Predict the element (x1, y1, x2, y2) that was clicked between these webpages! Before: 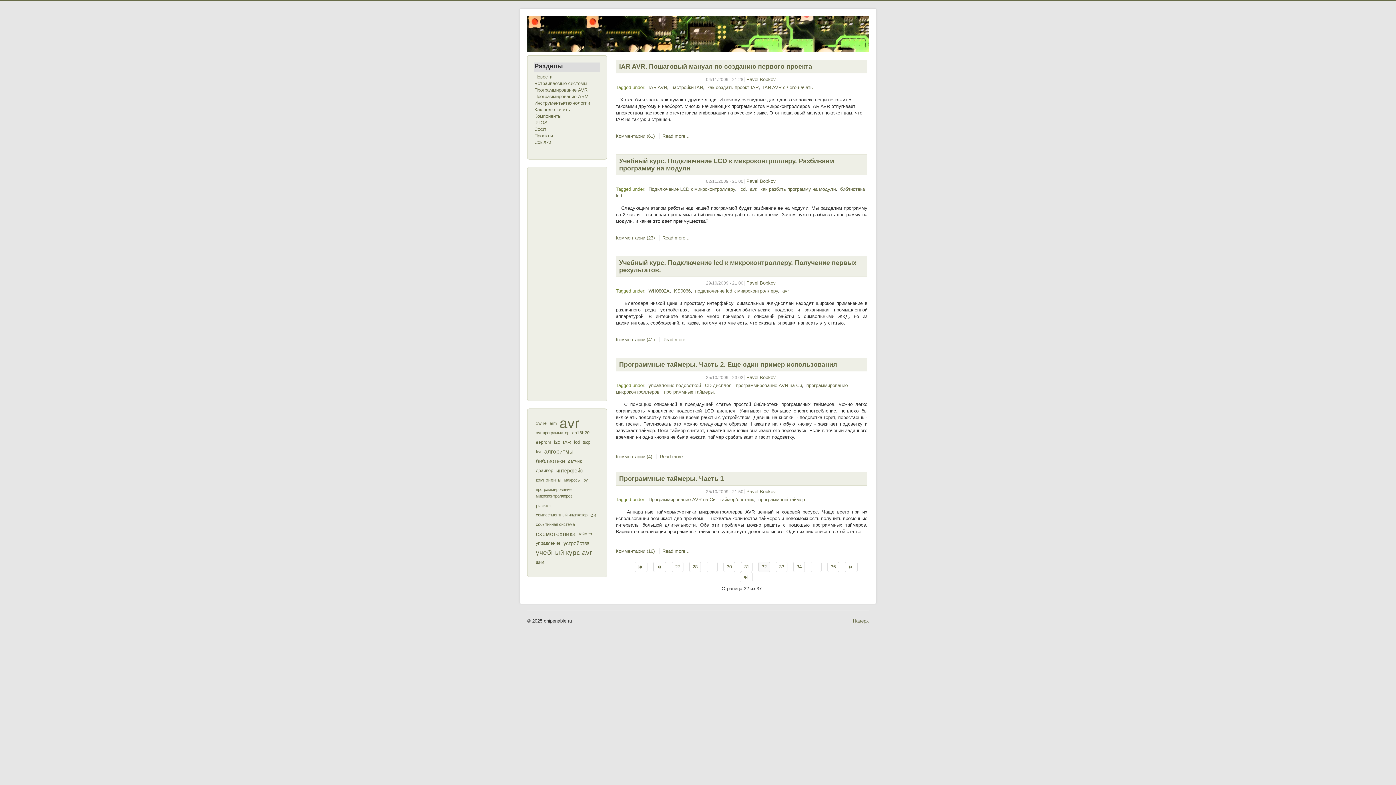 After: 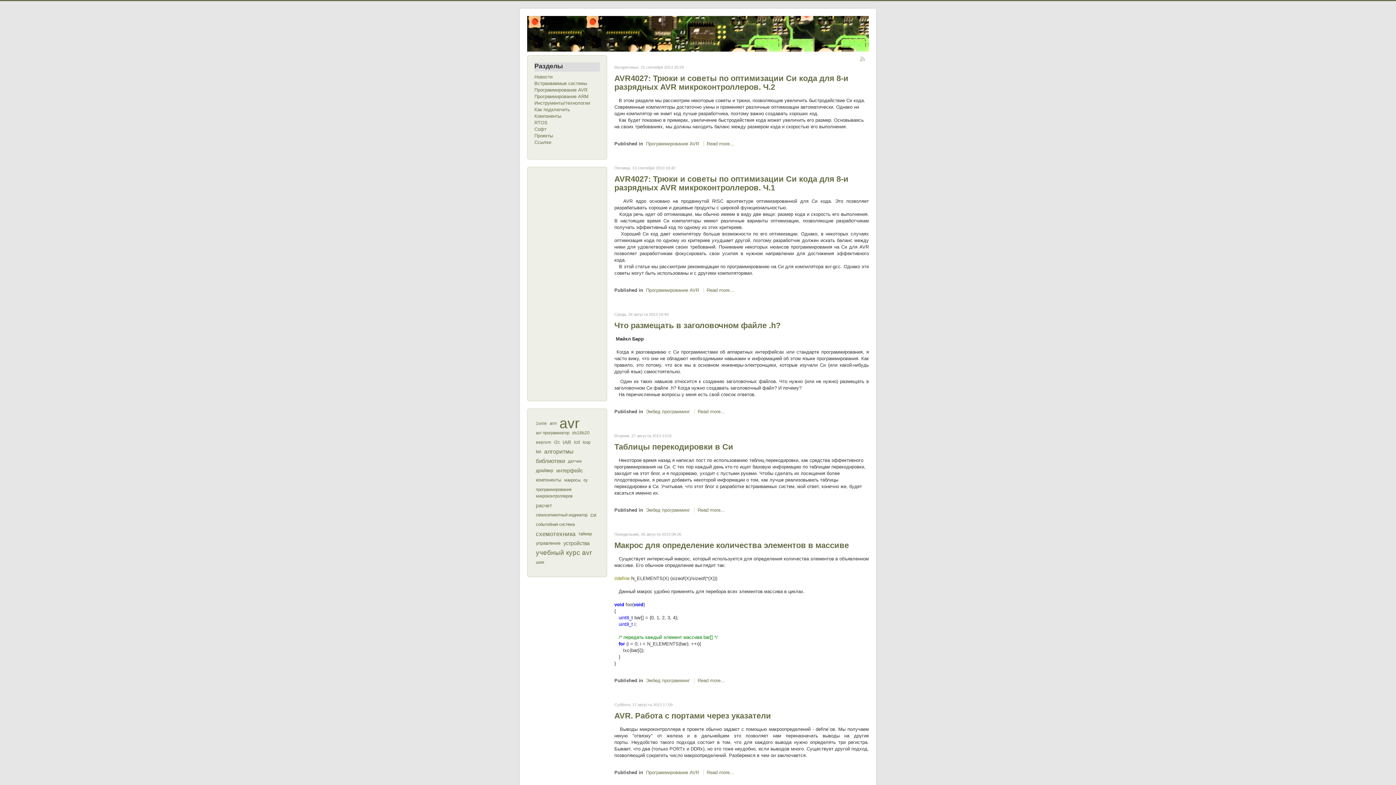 Action: label: си bbox: (589, 510, 597, 520)